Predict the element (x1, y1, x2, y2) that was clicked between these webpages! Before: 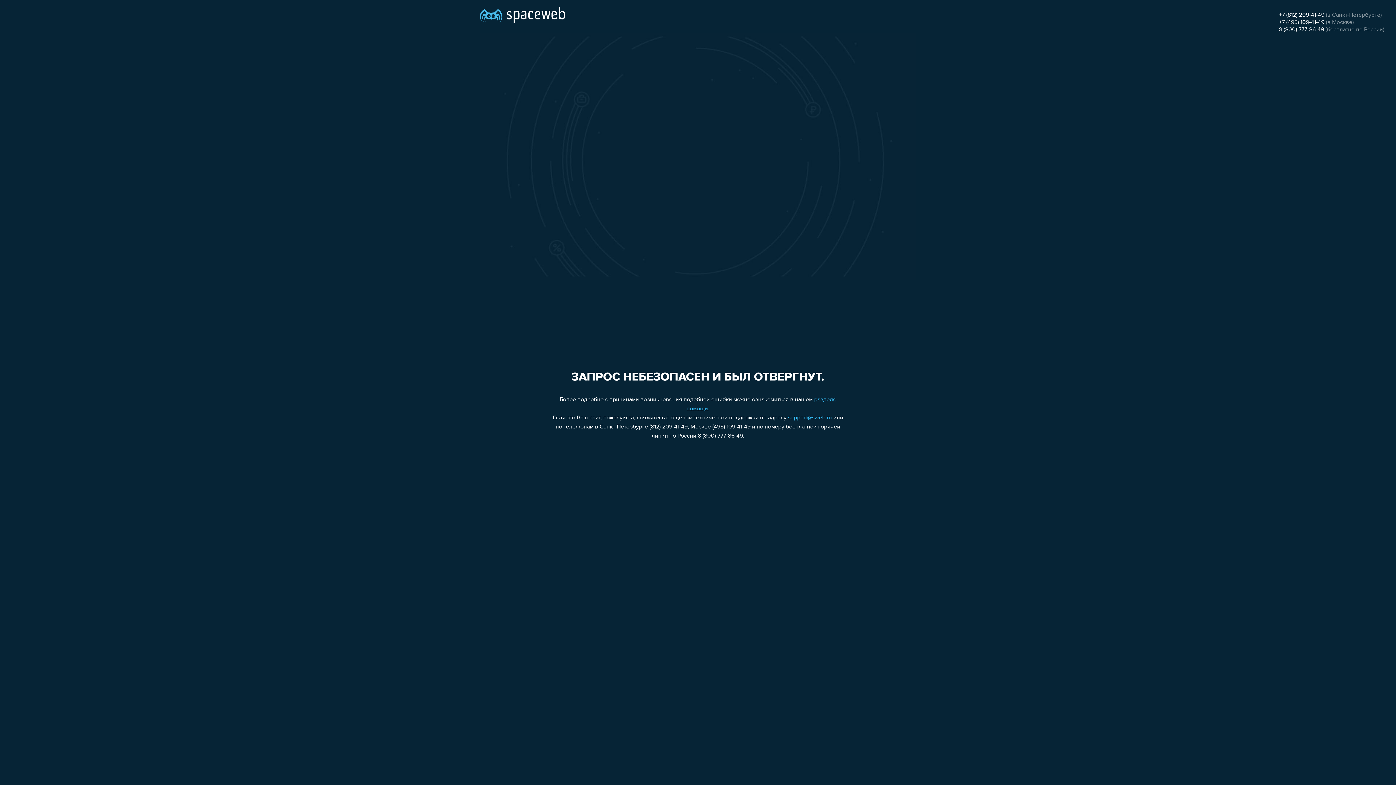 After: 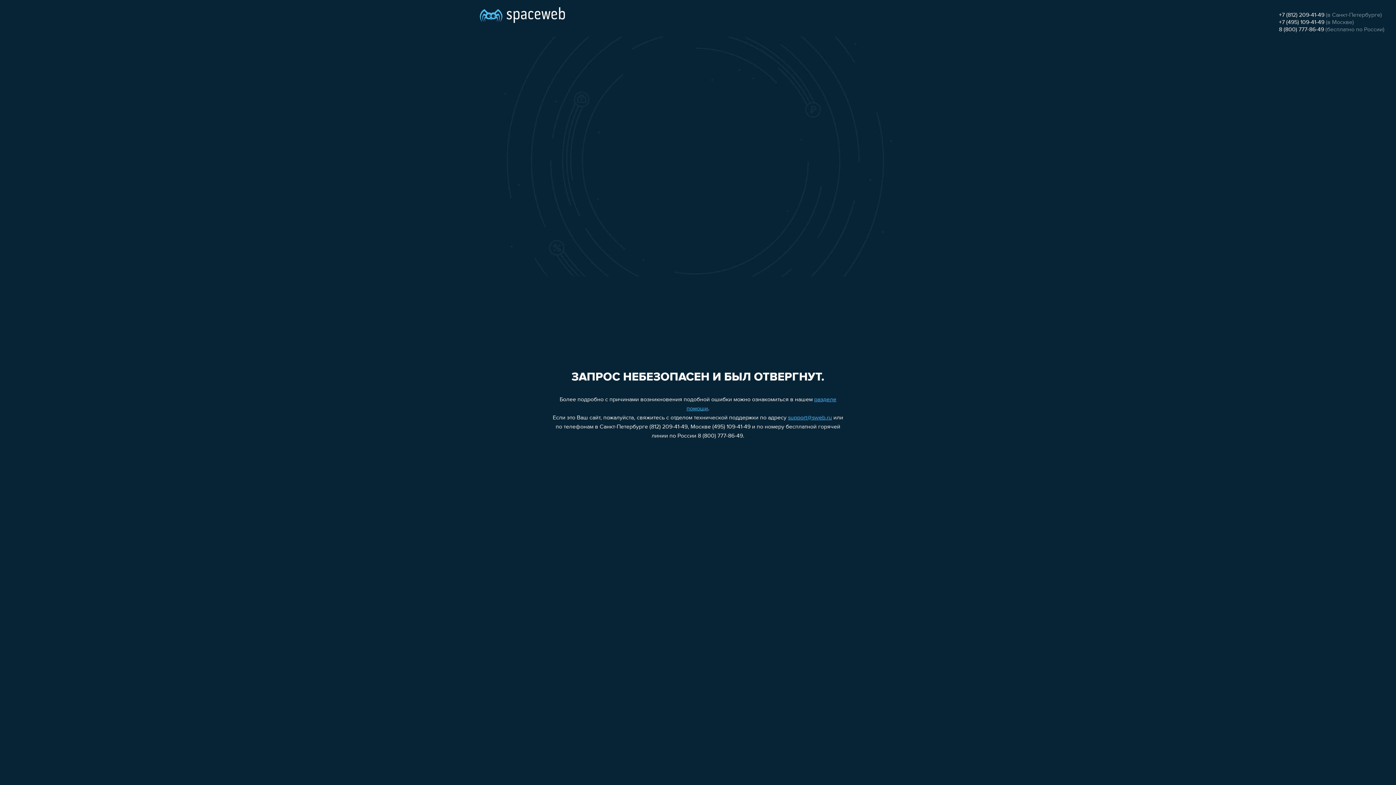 Action: bbox: (1279, 26, 1324, 32) label: 8 (800) 777-86-49